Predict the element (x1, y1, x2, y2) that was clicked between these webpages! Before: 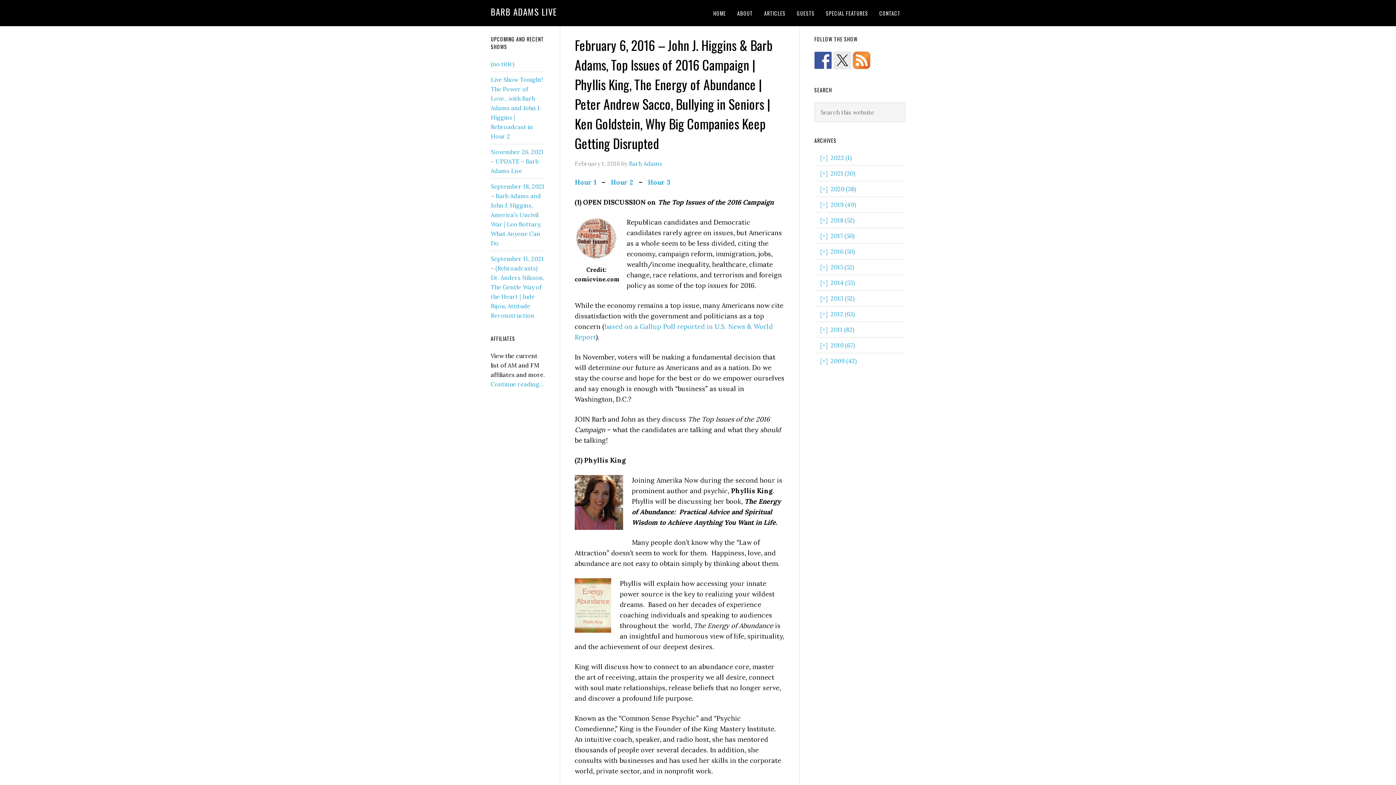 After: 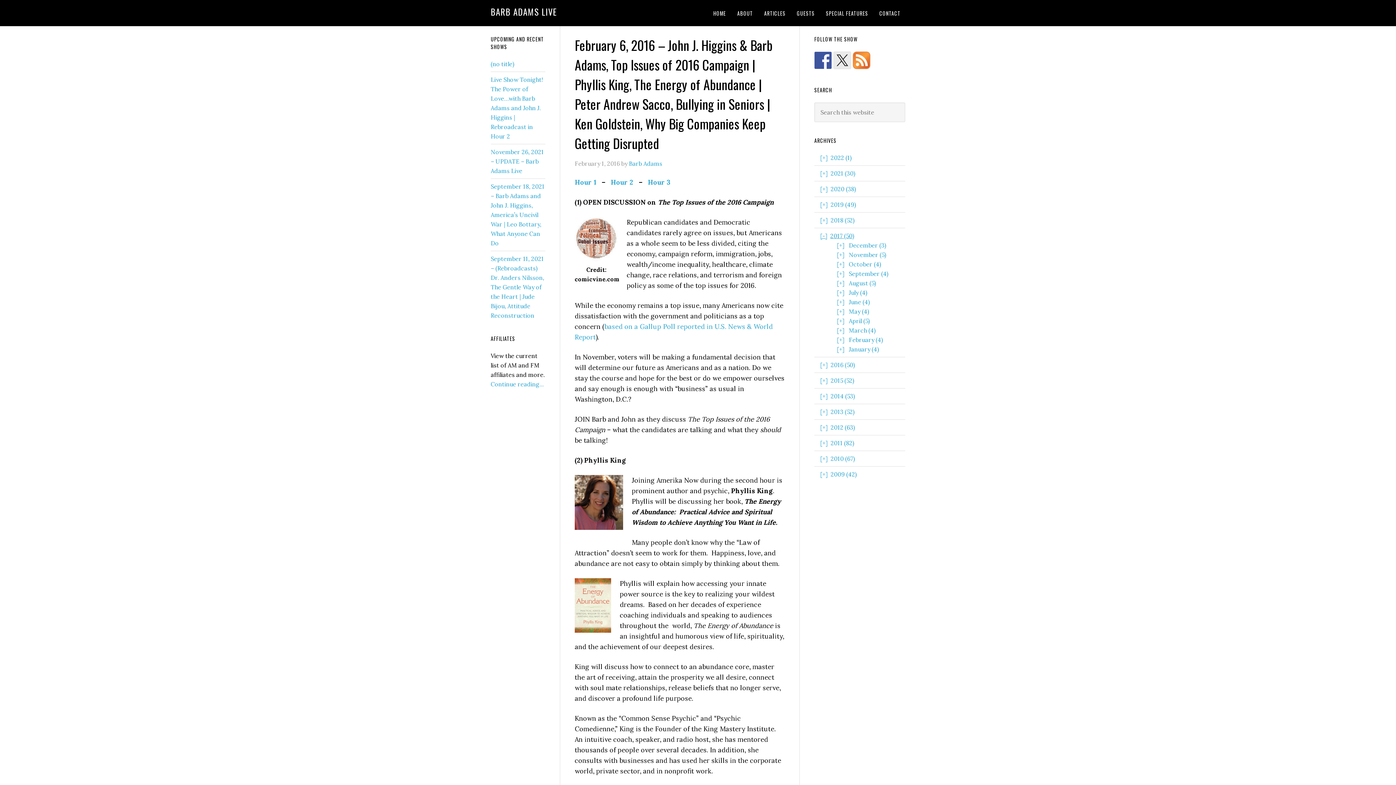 Action: bbox: (820, 232, 854, 239) label: [+]2017 (50)